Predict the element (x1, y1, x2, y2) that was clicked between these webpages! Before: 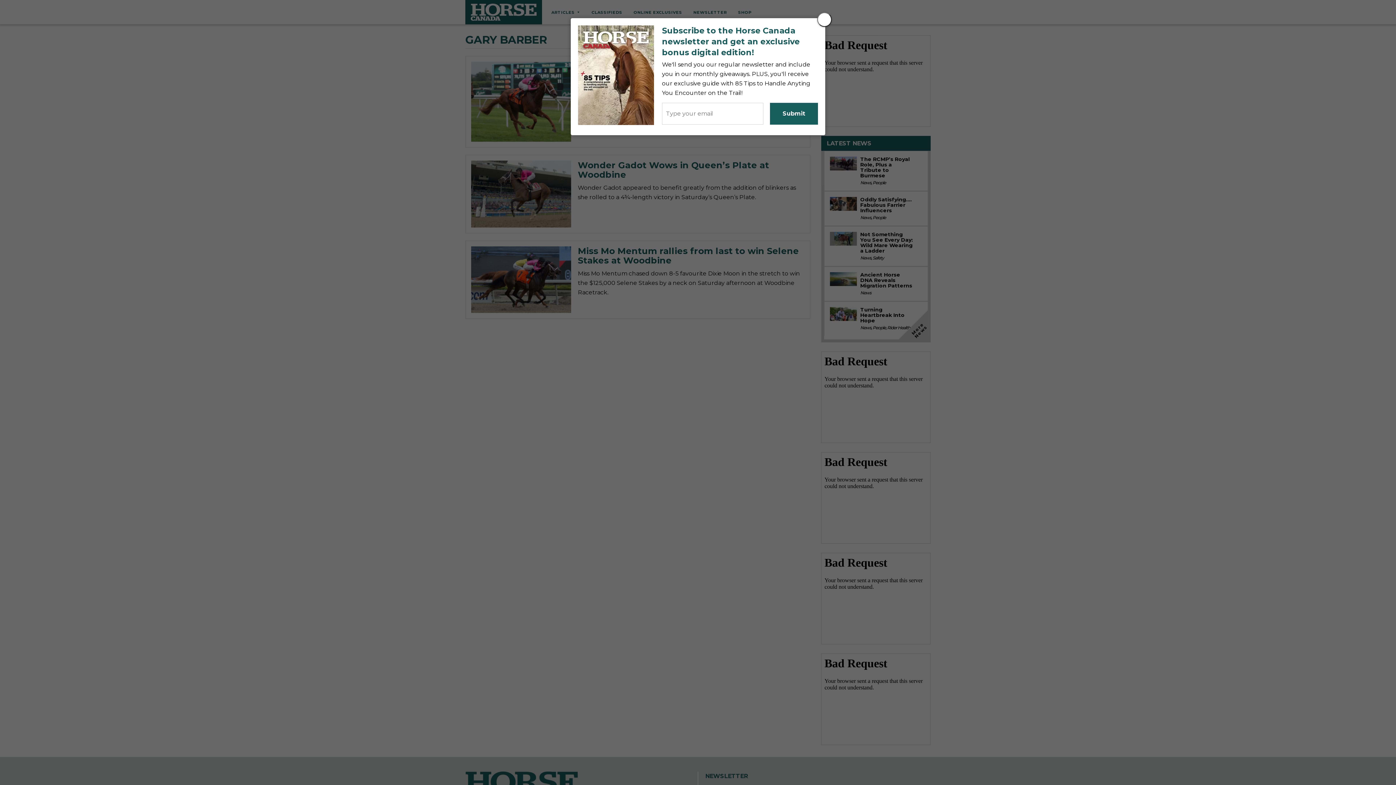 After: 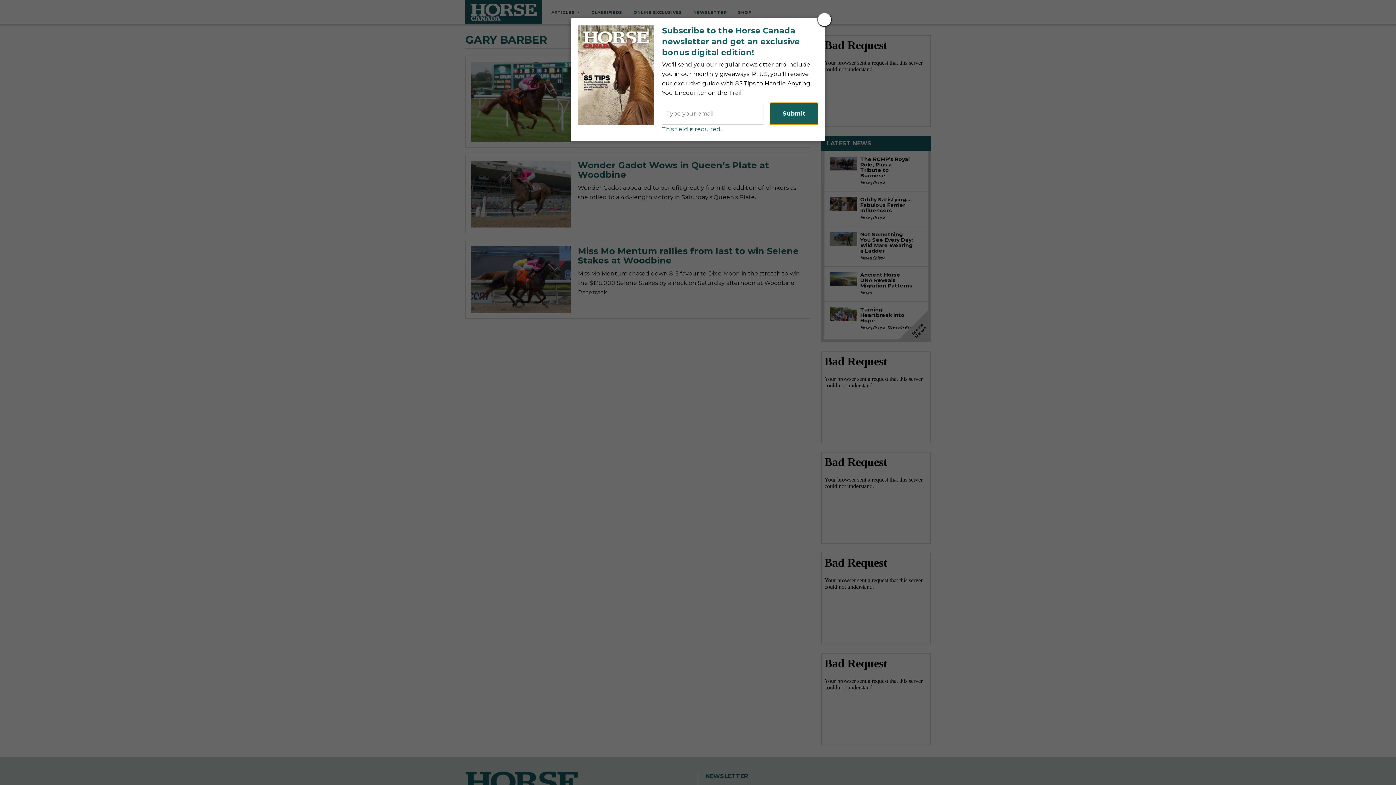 Action: label: Submit bbox: (770, 102, 818, 124)